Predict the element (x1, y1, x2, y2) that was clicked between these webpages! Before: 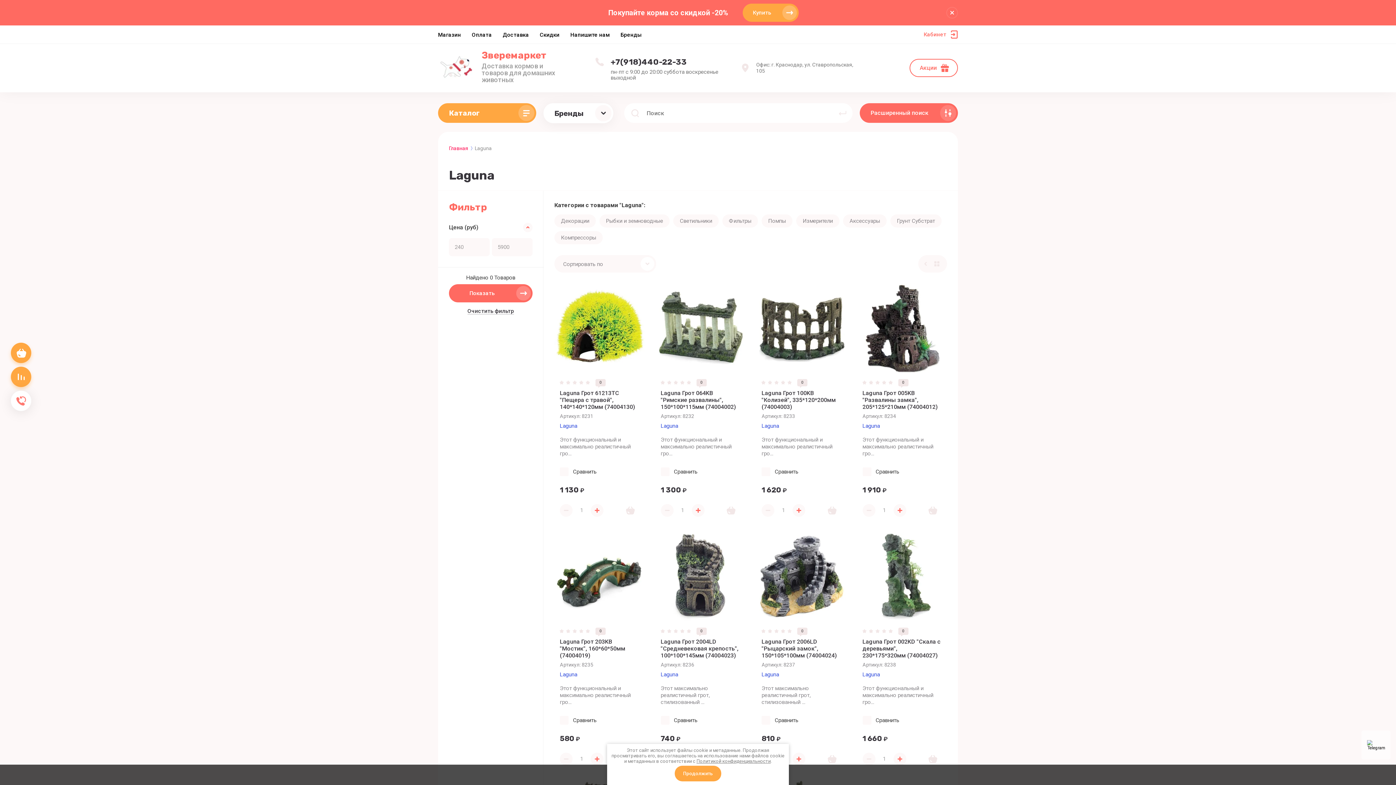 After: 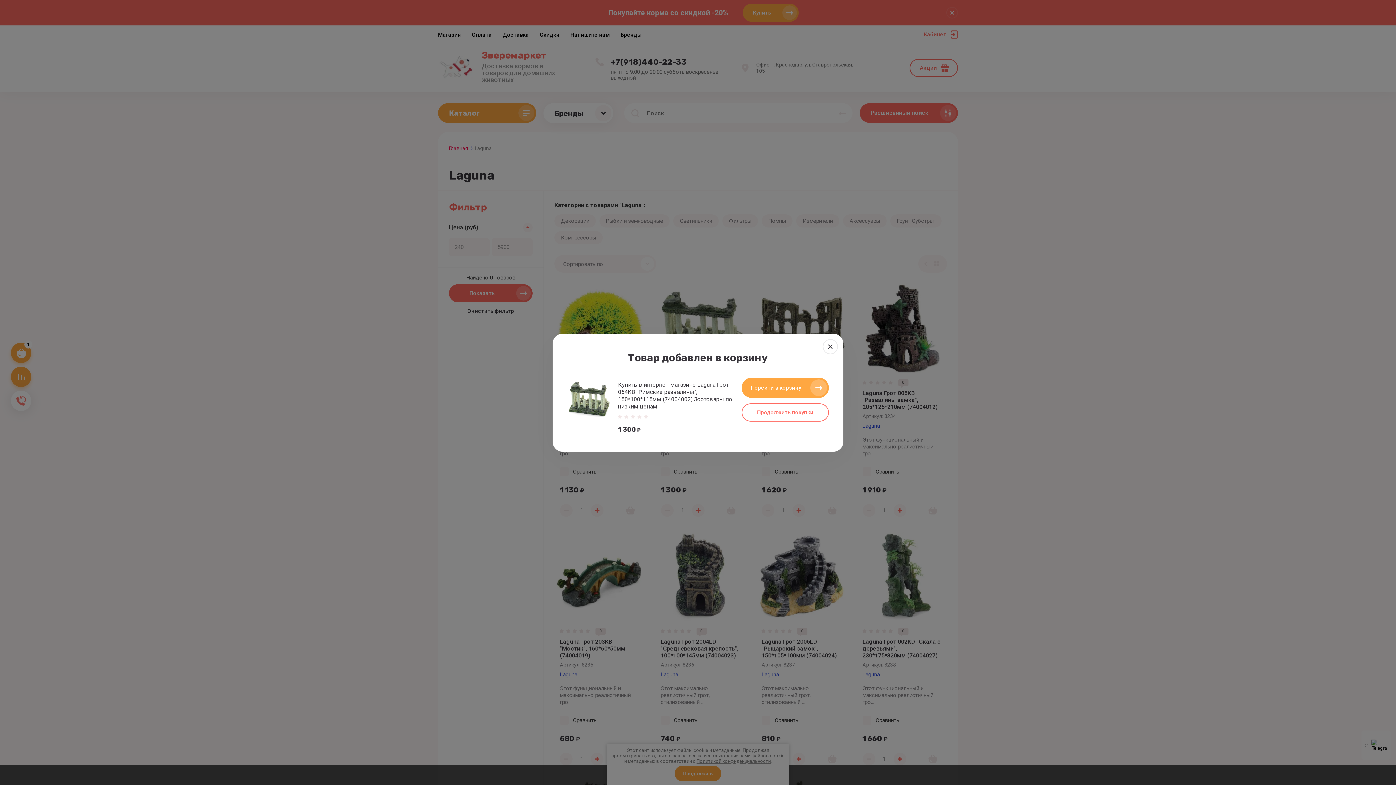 Action: label: В корзину bbox: (722, 501, 740, 519)